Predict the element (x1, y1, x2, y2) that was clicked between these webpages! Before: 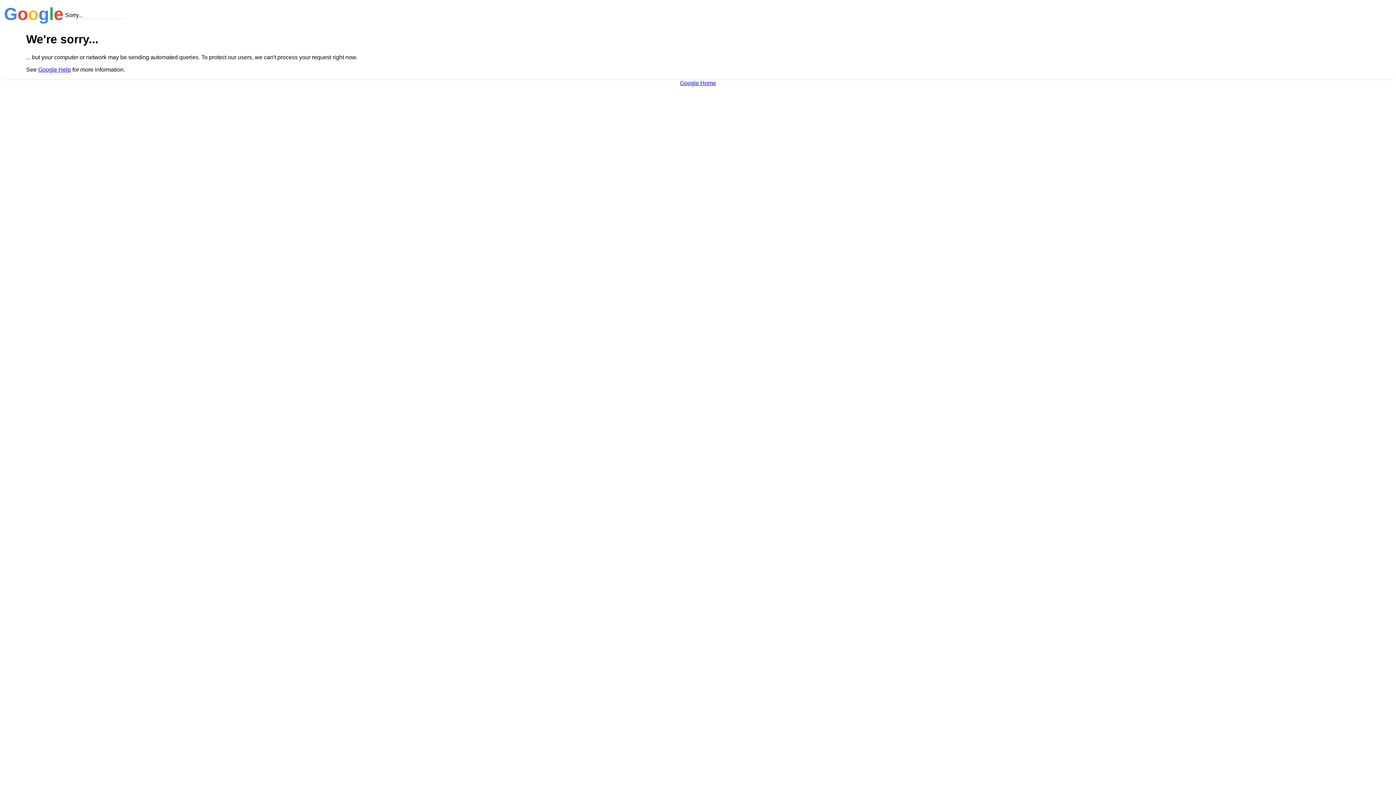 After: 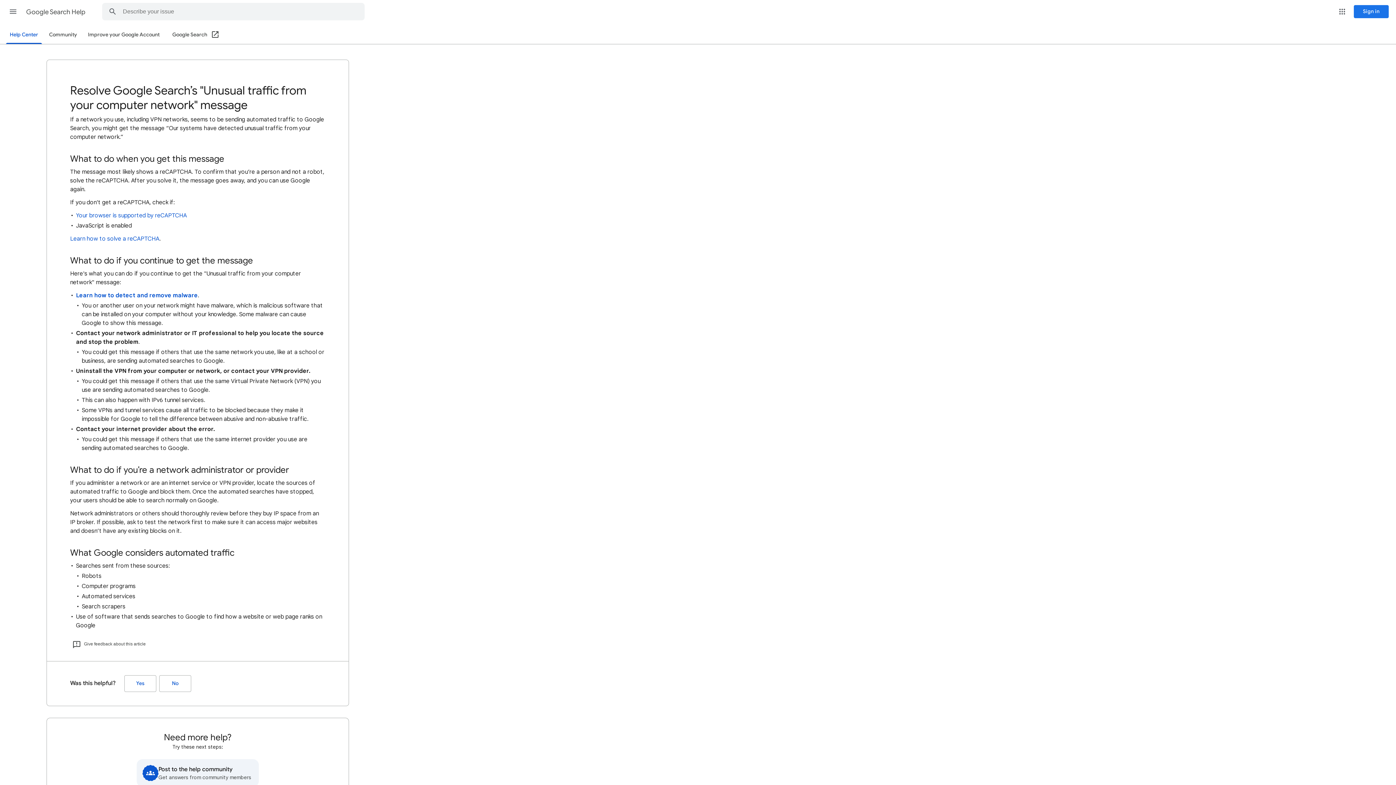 Action: bbox: (38, 66, 70, 72) label: Google Help